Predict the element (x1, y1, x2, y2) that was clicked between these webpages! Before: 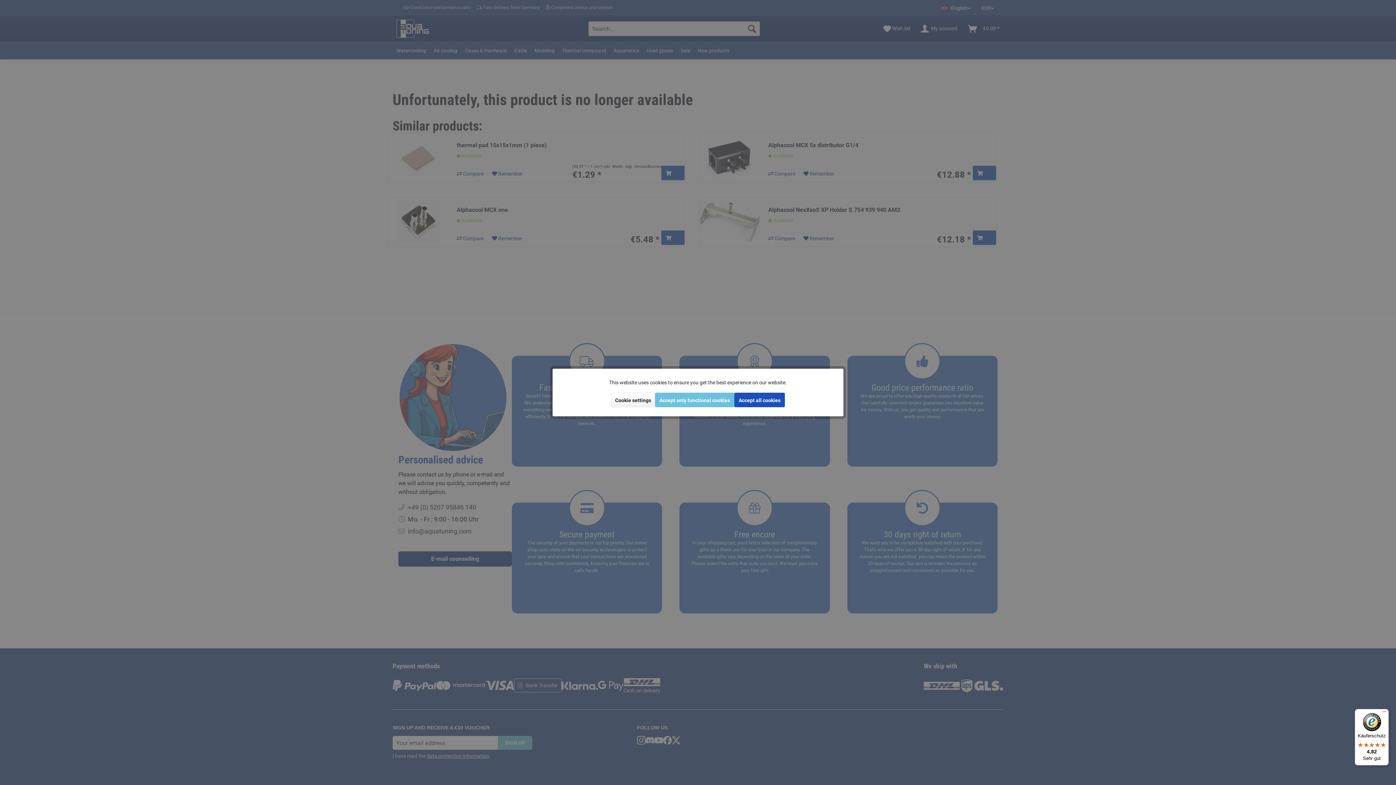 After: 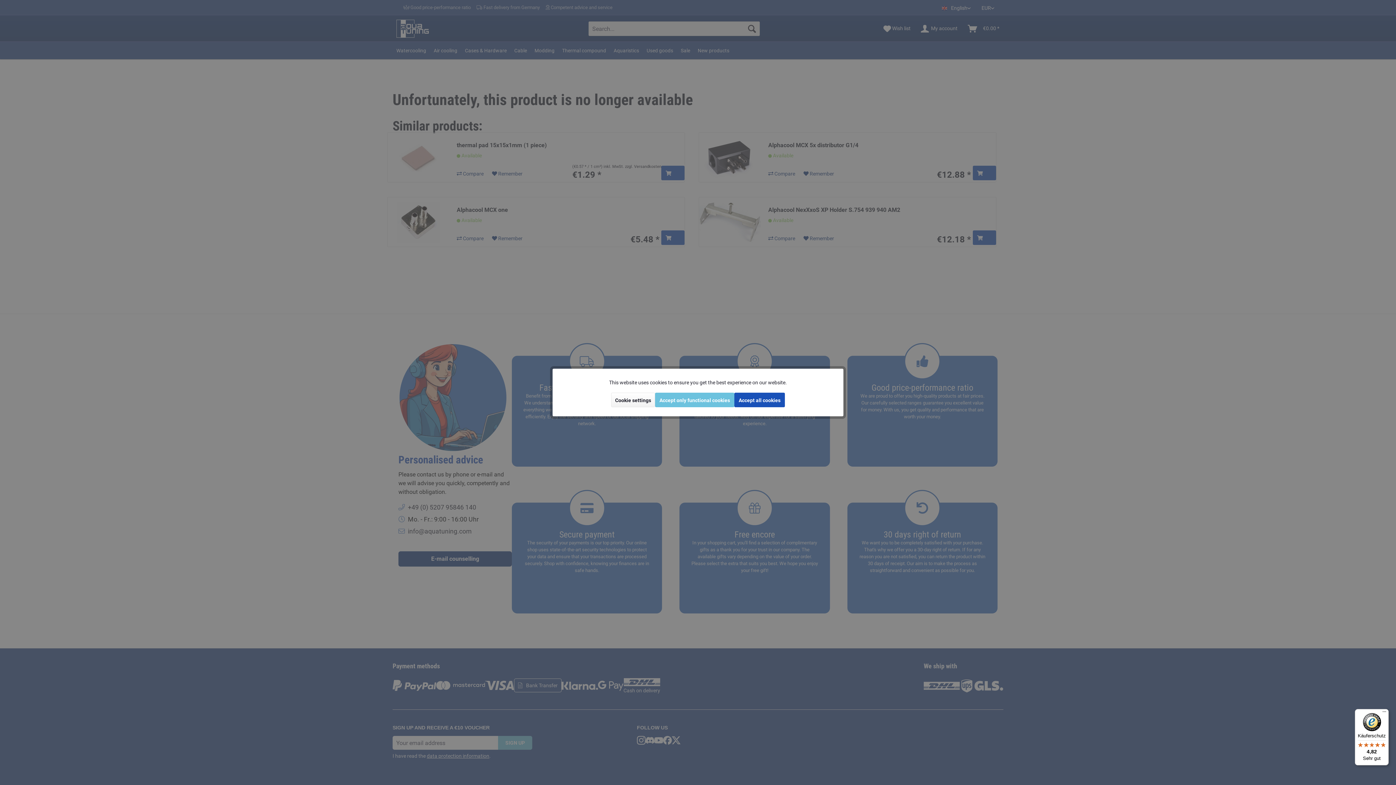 Action: label: Käuferschutz

4,82

Sehr gut bbox: (1355, 709, 1389, 765)